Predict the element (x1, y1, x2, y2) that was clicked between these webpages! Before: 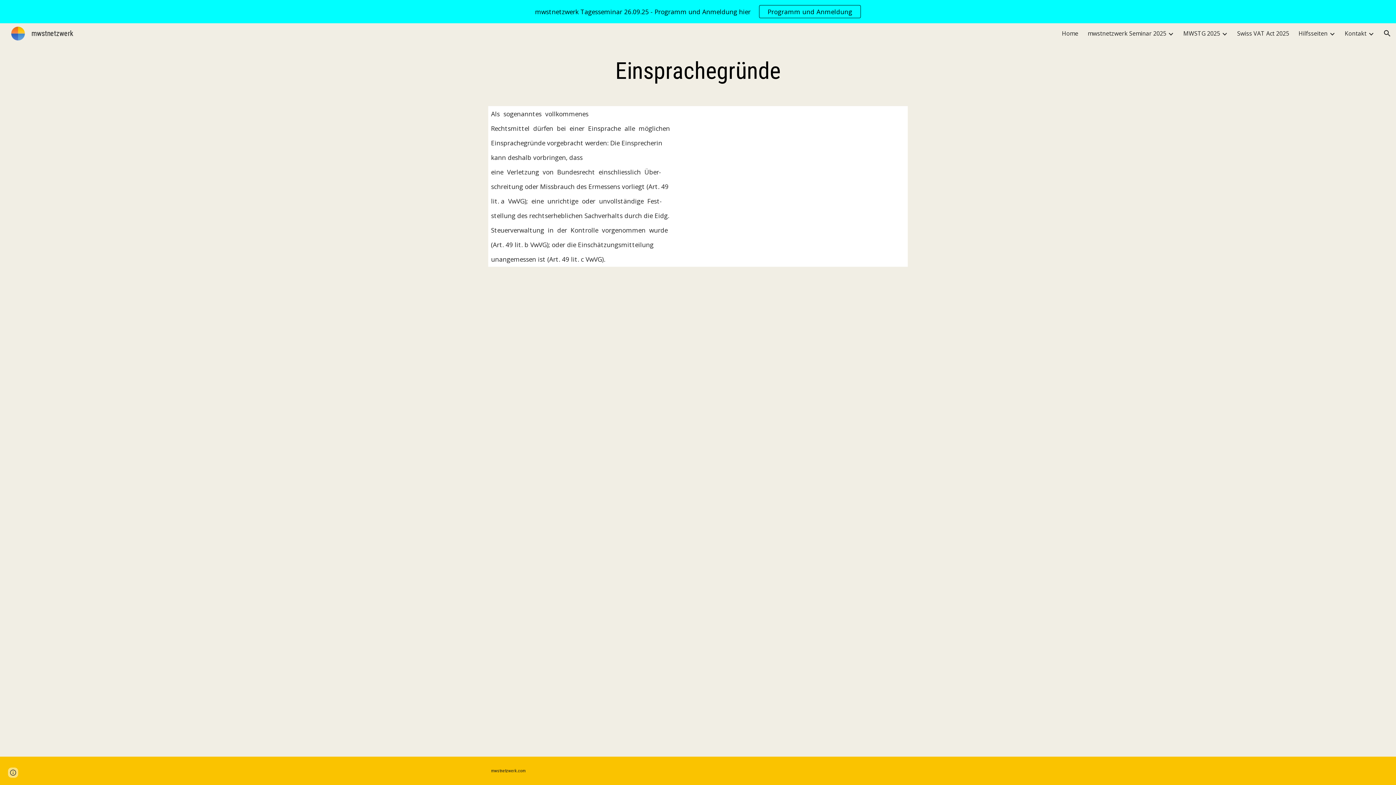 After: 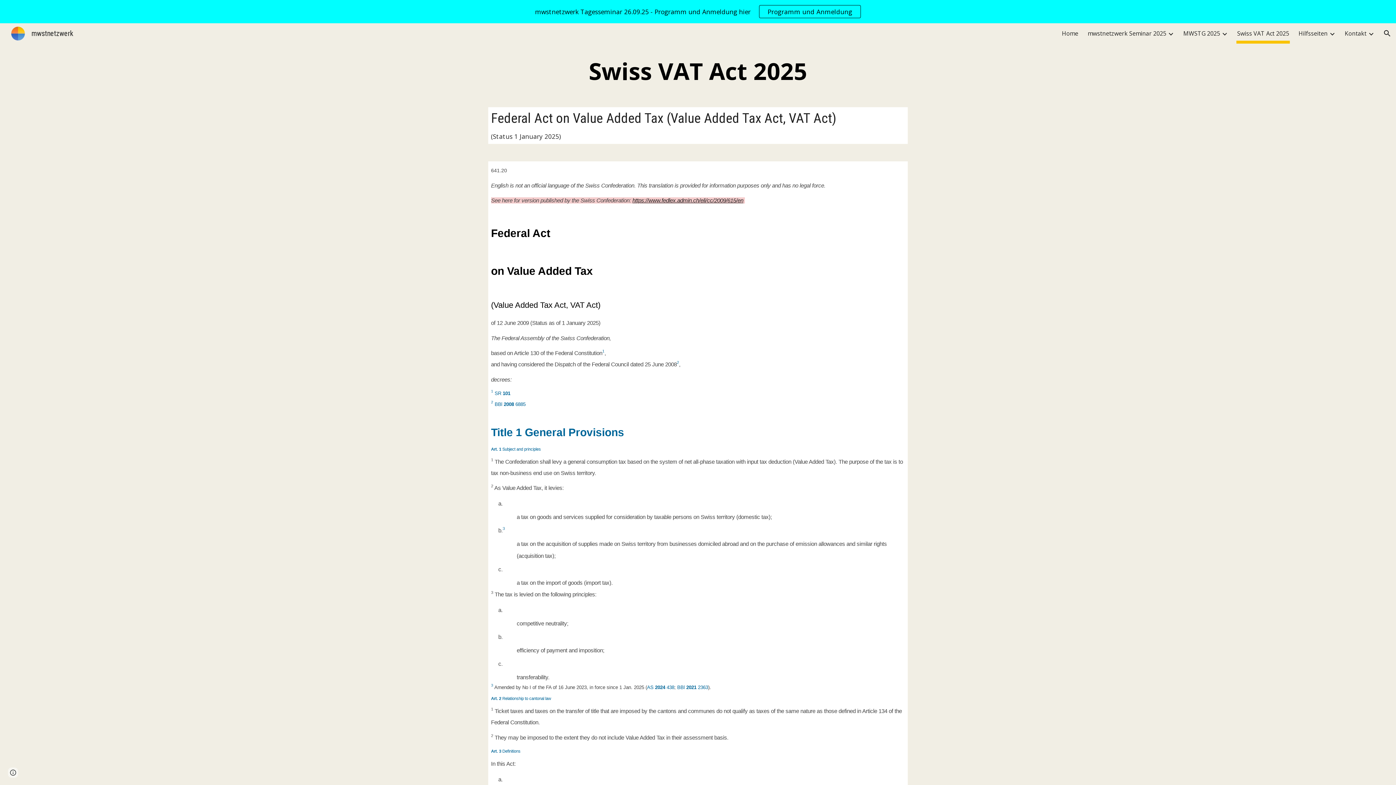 Action: bbox: (1237, 28, 1289, 38) label: Swiss VAT Act 2025